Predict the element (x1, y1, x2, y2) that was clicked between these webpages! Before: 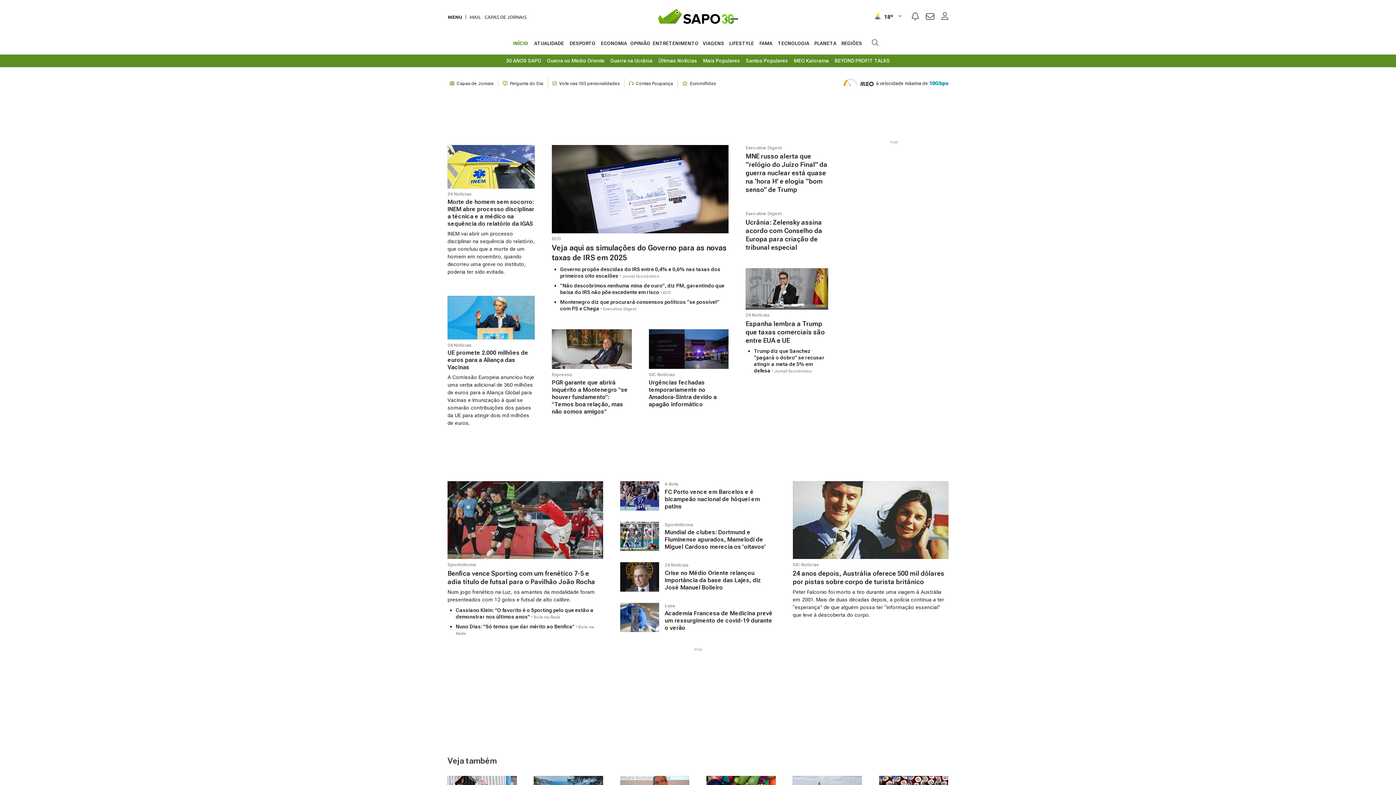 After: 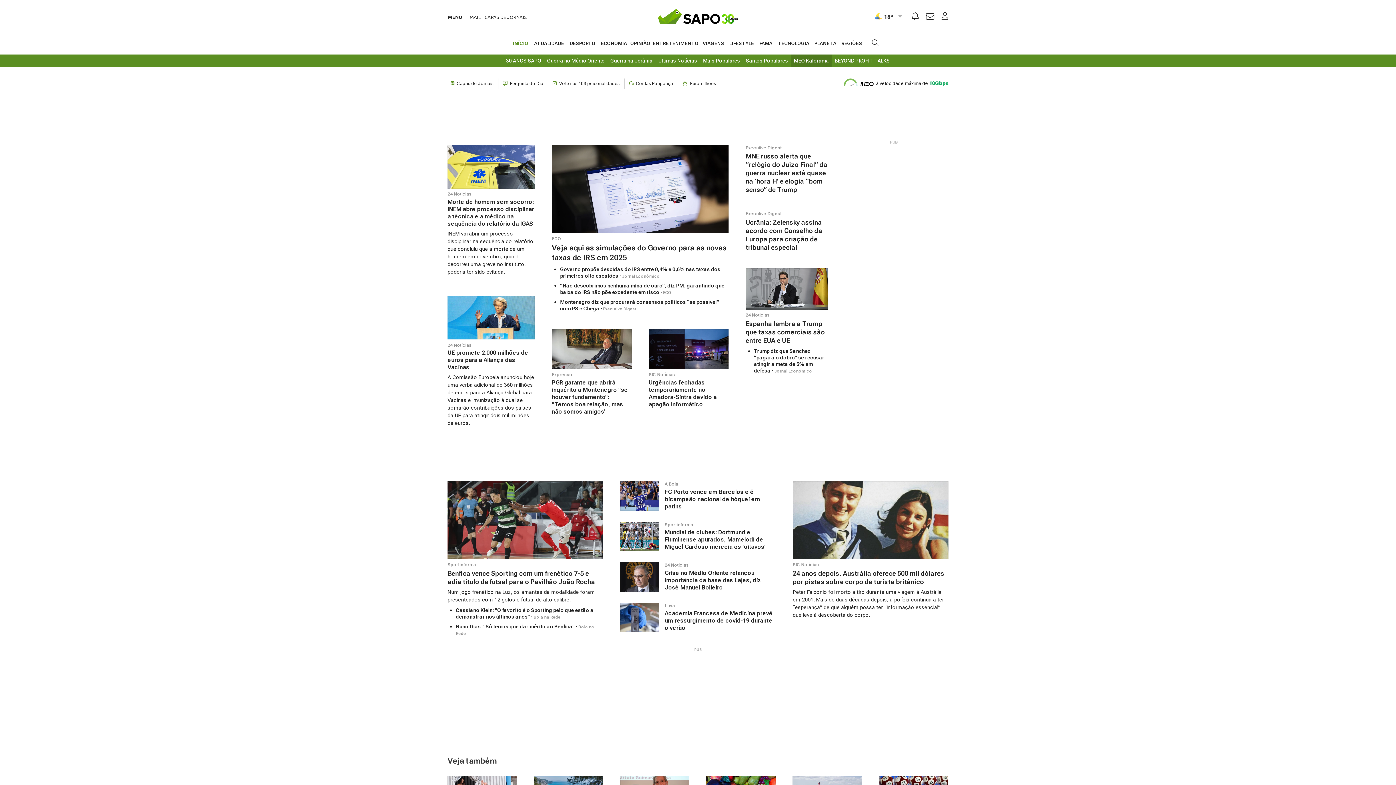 Action: label: MEO Kalorama bbox: (791, 54, 832, 67)